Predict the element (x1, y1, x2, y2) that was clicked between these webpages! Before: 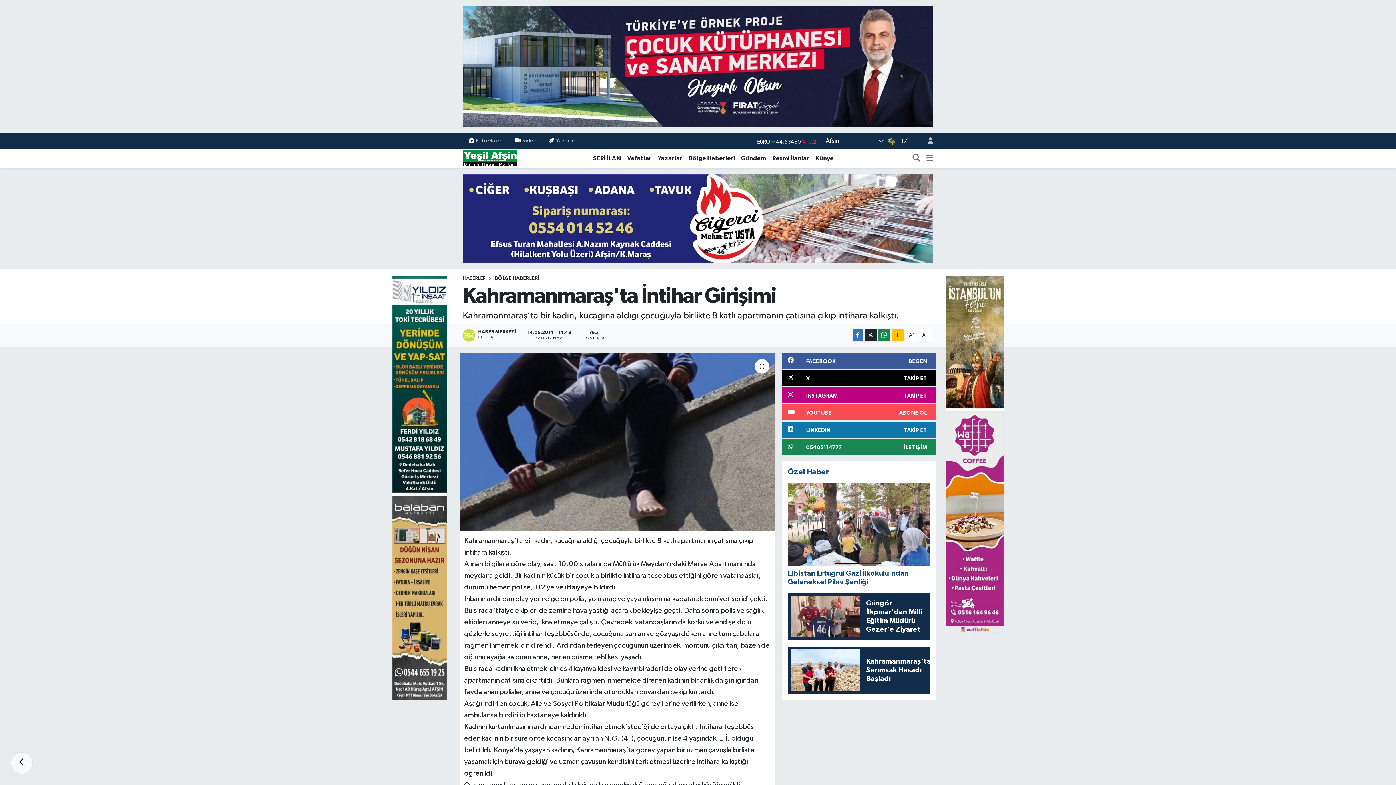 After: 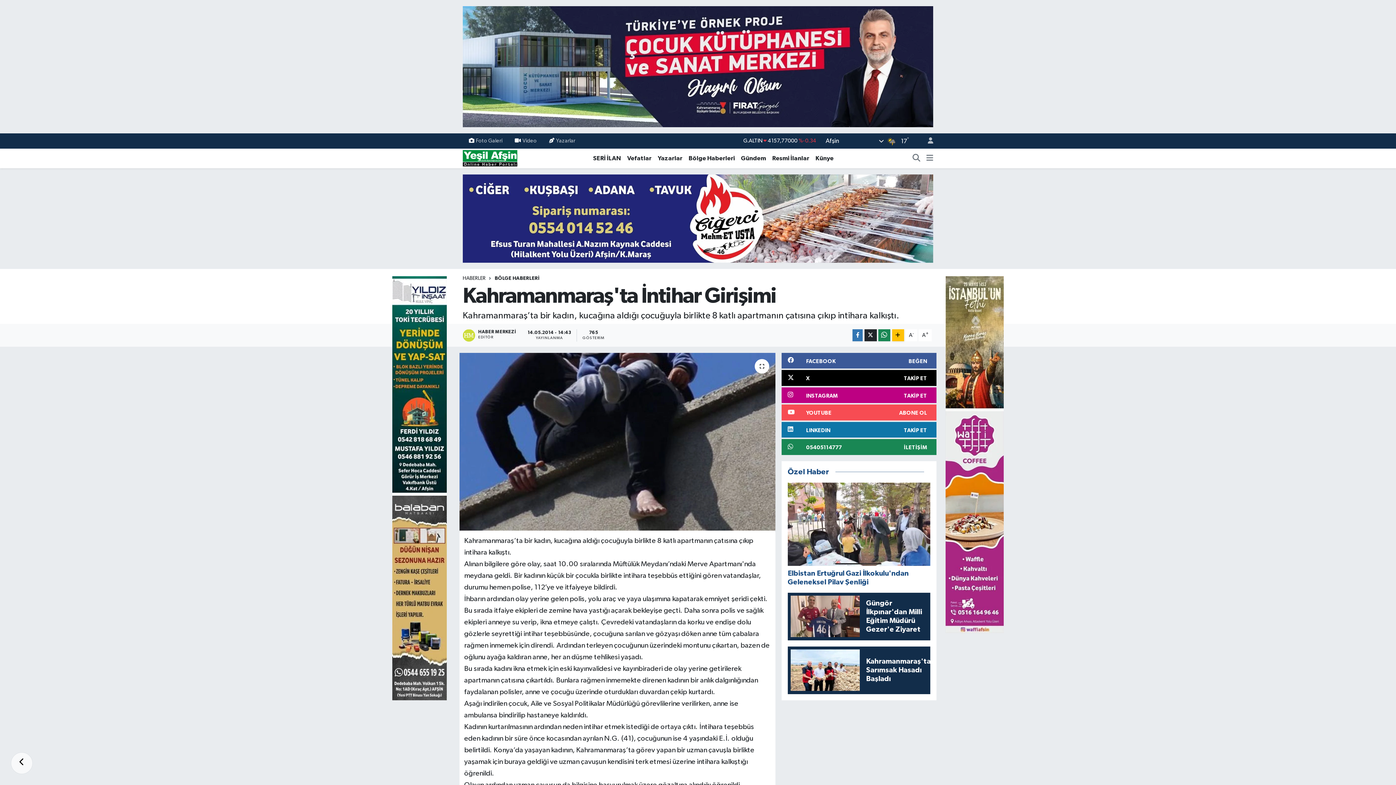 Action: bbox: (462, 63, 933, 69)